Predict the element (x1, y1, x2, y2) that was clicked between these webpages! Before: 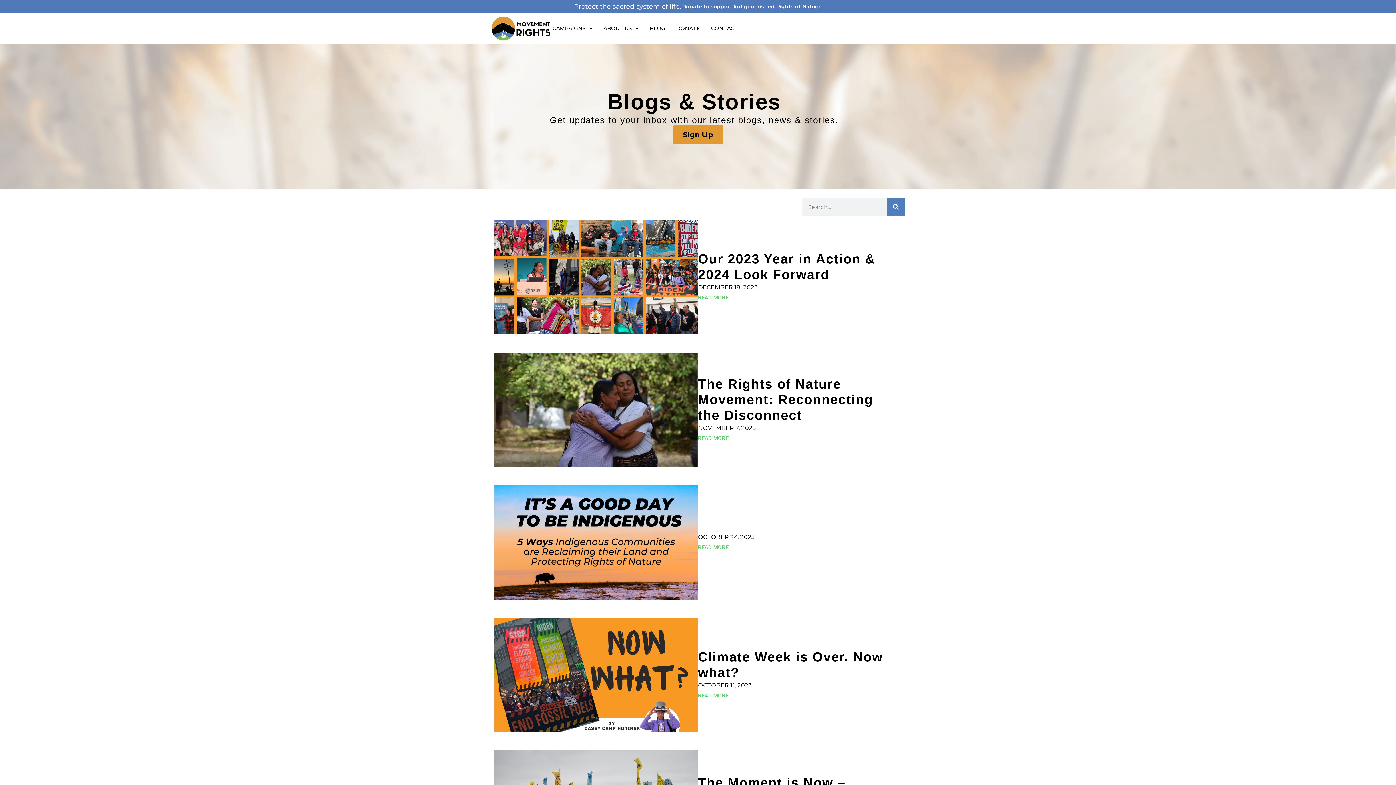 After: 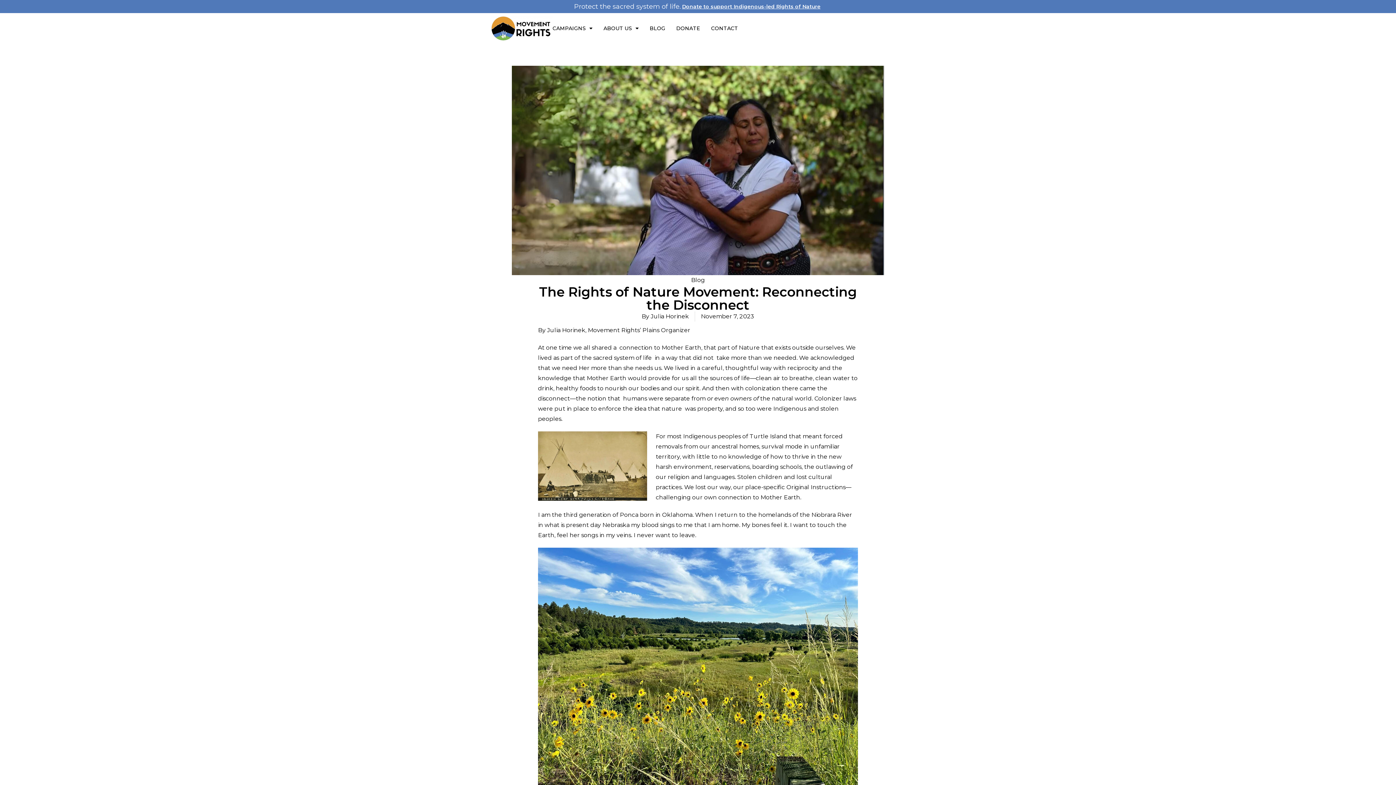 Action: bbox: (494, 352, 698, 467)